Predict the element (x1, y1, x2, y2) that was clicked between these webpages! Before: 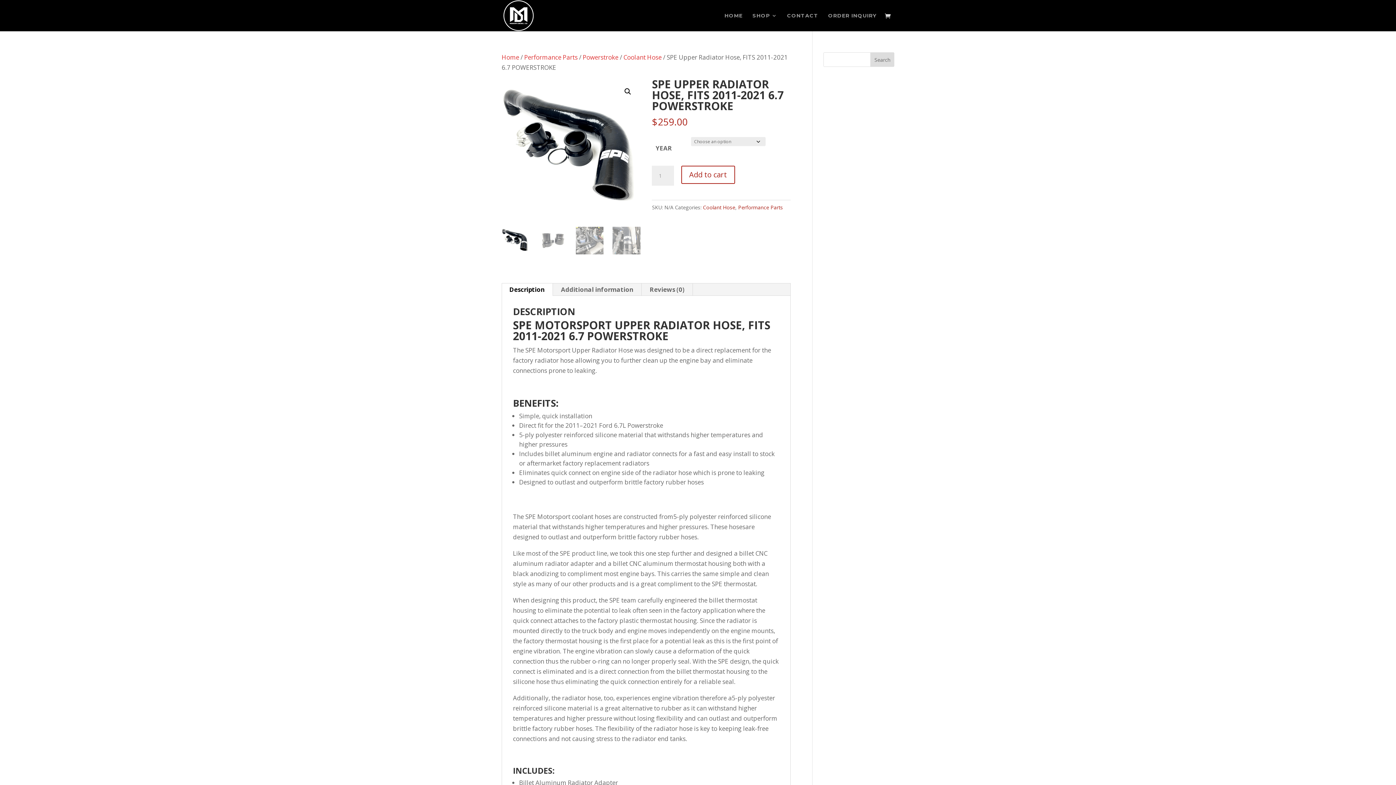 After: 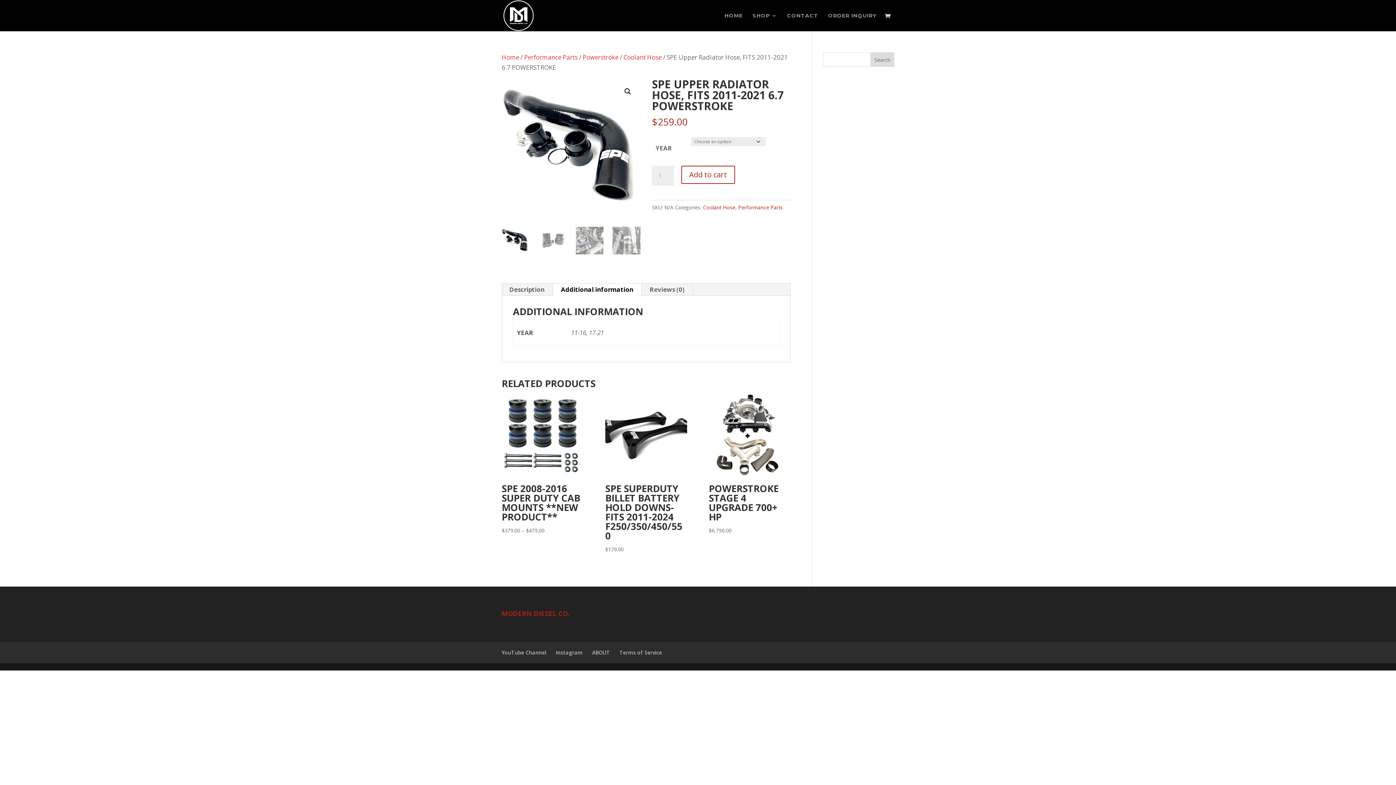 Action: bbox: (553, 283, 641, 295) label: Additional information